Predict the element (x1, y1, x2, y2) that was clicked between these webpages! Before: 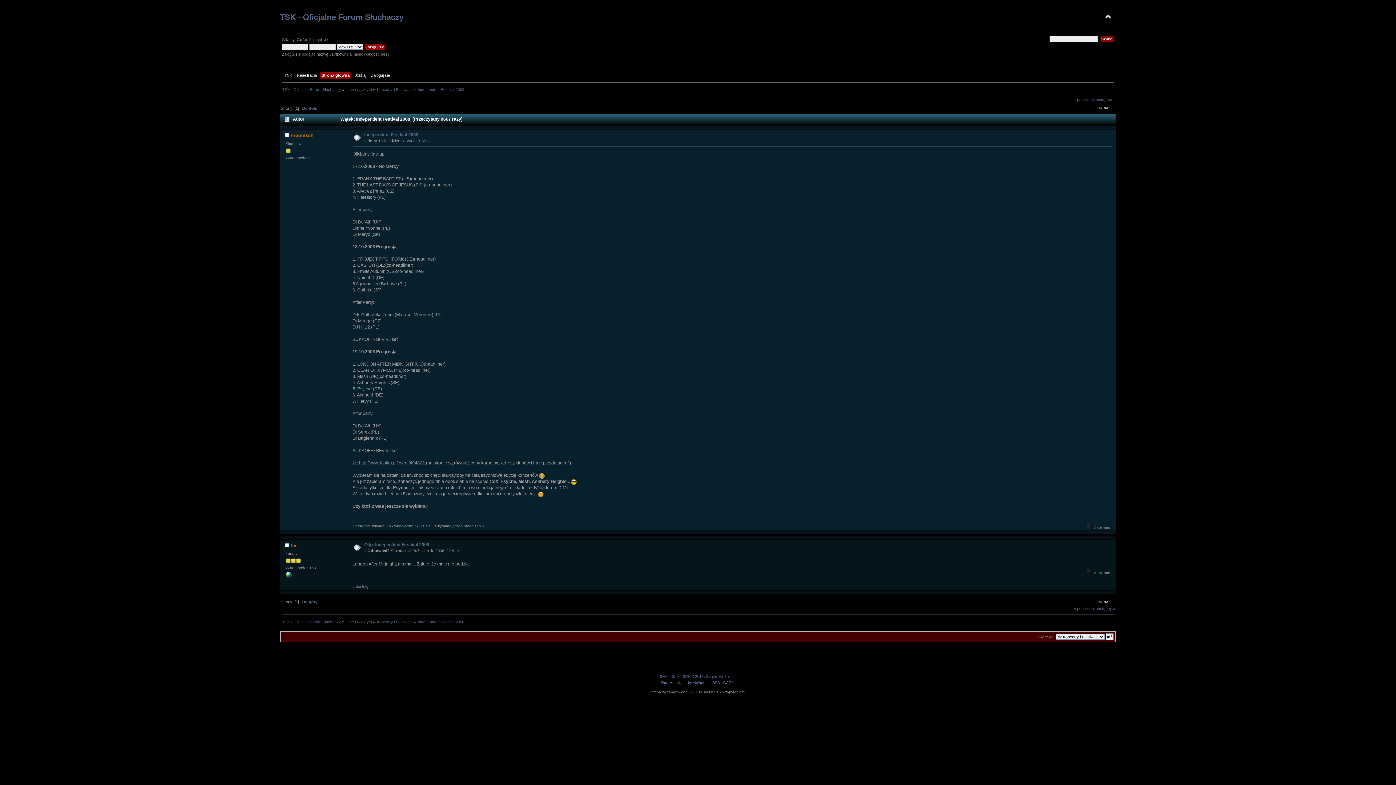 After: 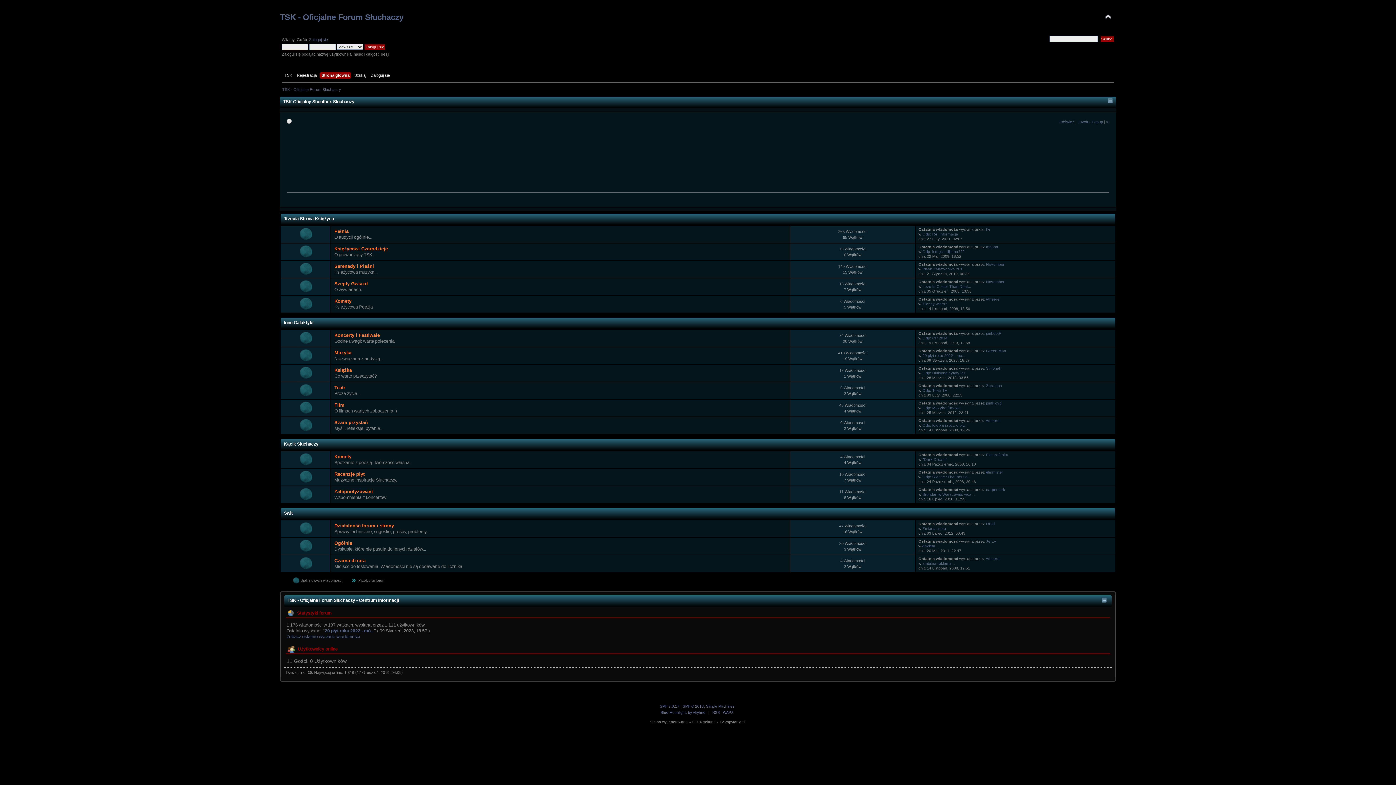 Action: label: TSK - Oficjalne Forum Słuchaczy bbox: (280, 12, 403, 21)